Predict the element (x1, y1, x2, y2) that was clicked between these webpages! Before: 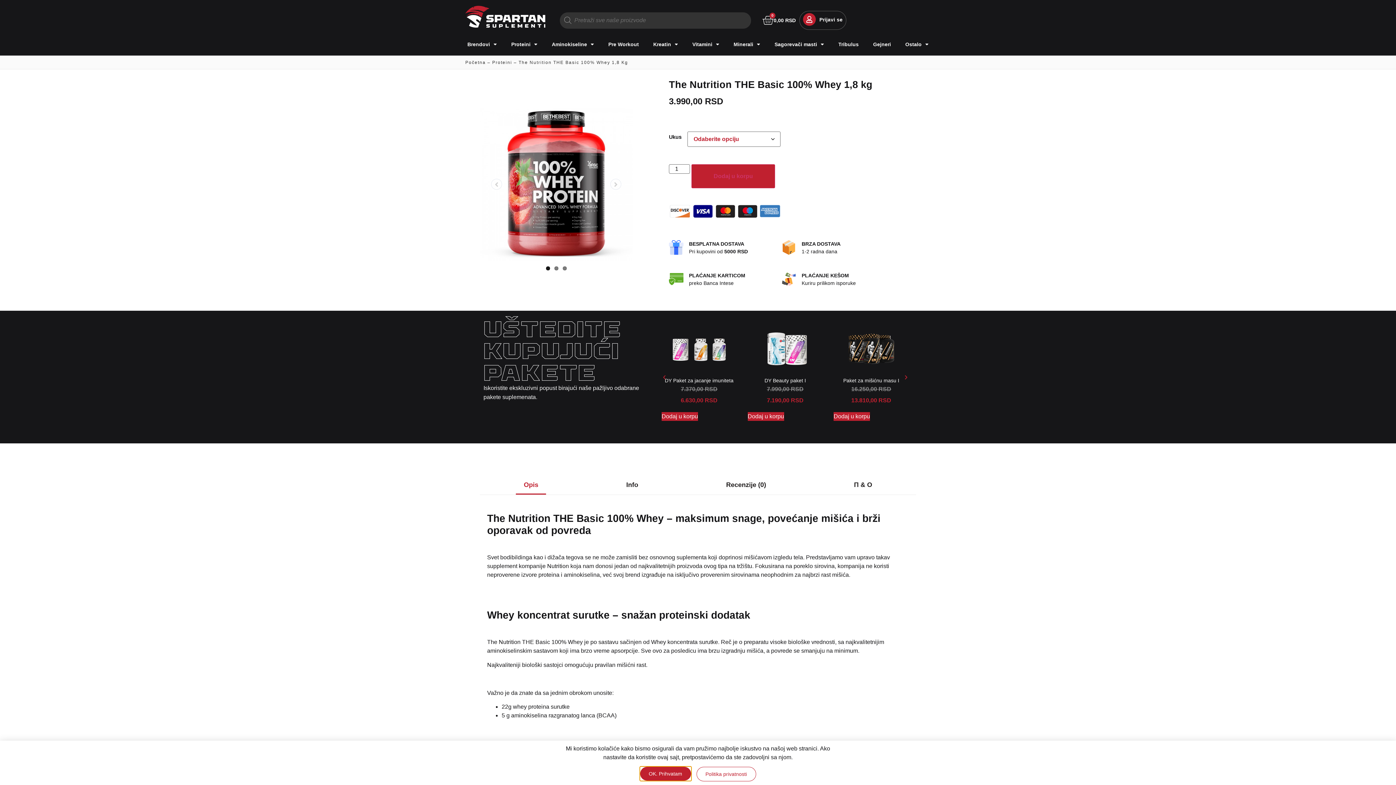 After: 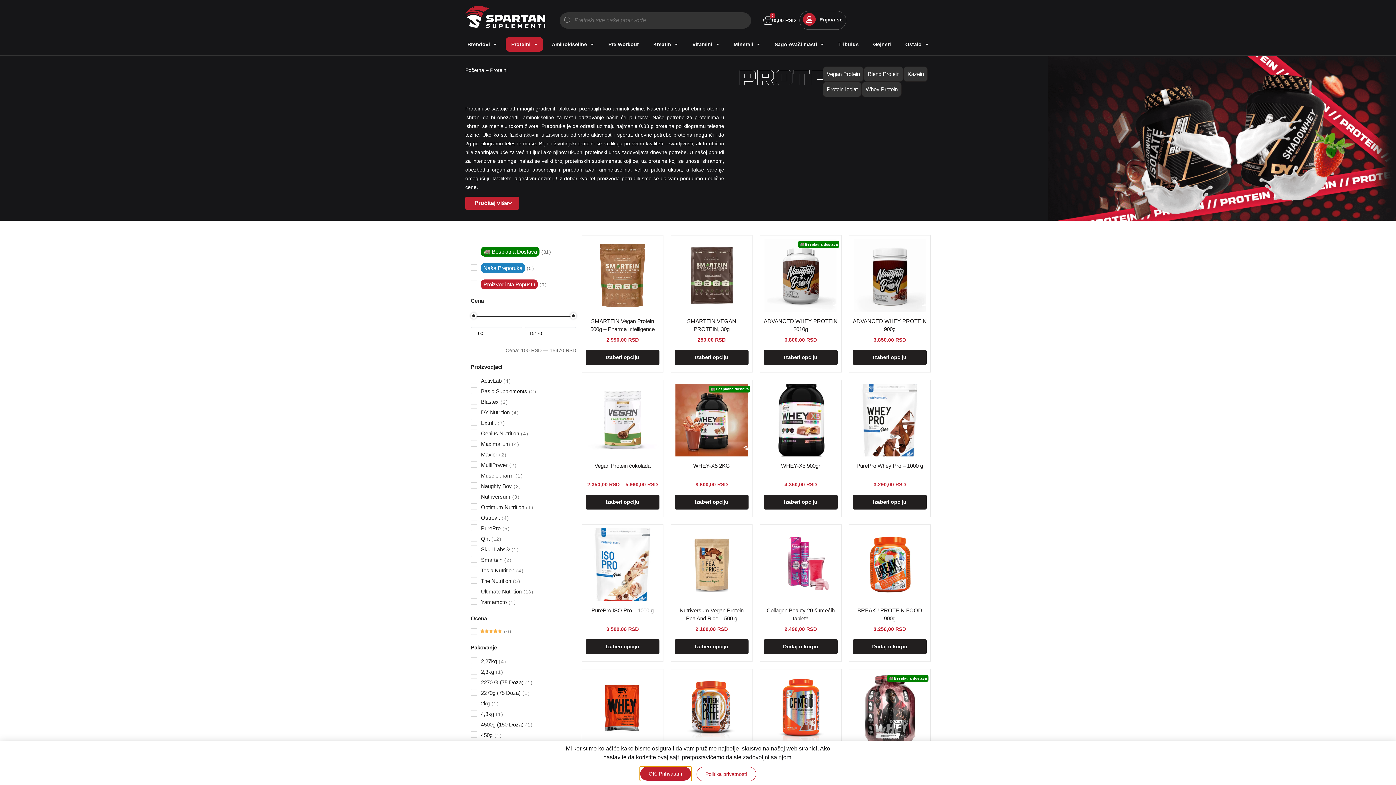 Action: bbox: (492, 60, 512, 65) label: Proteini